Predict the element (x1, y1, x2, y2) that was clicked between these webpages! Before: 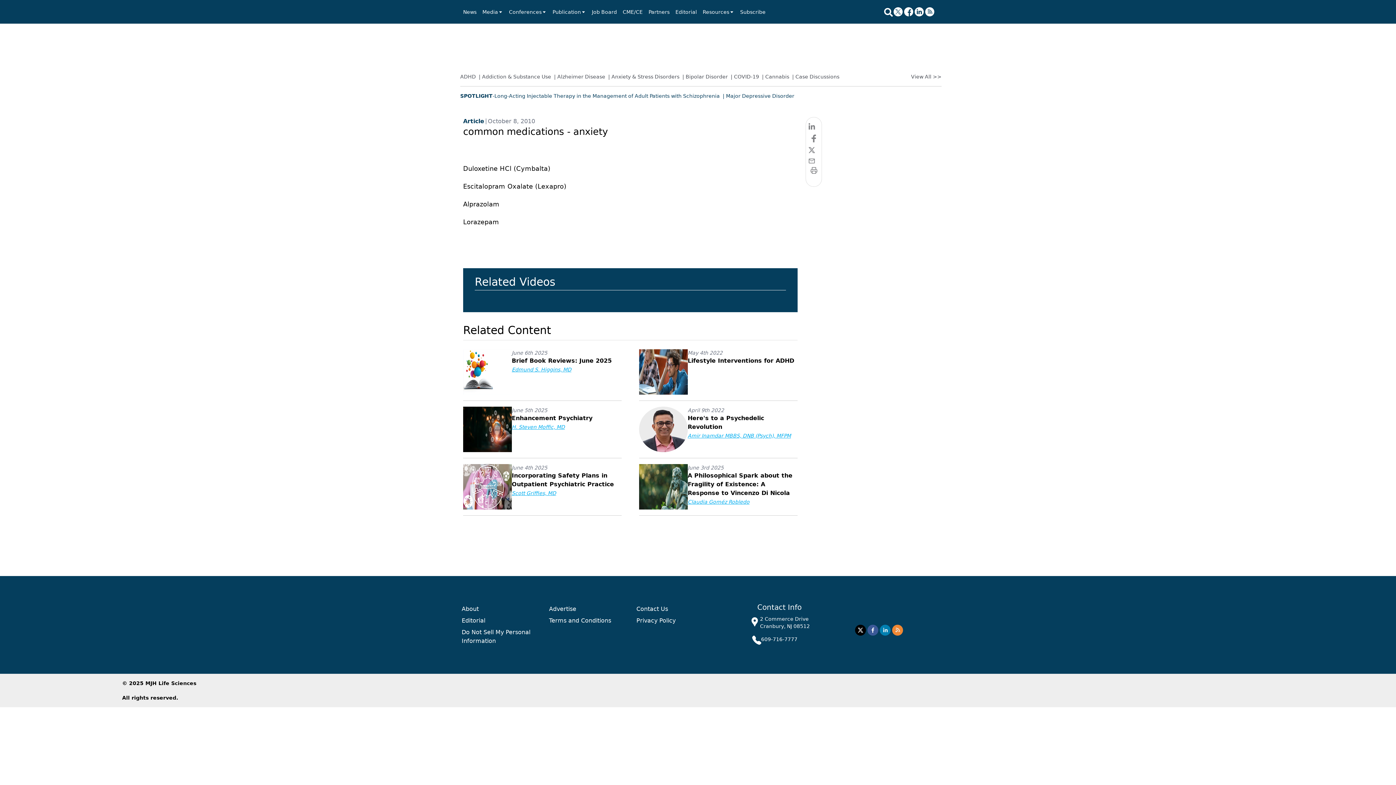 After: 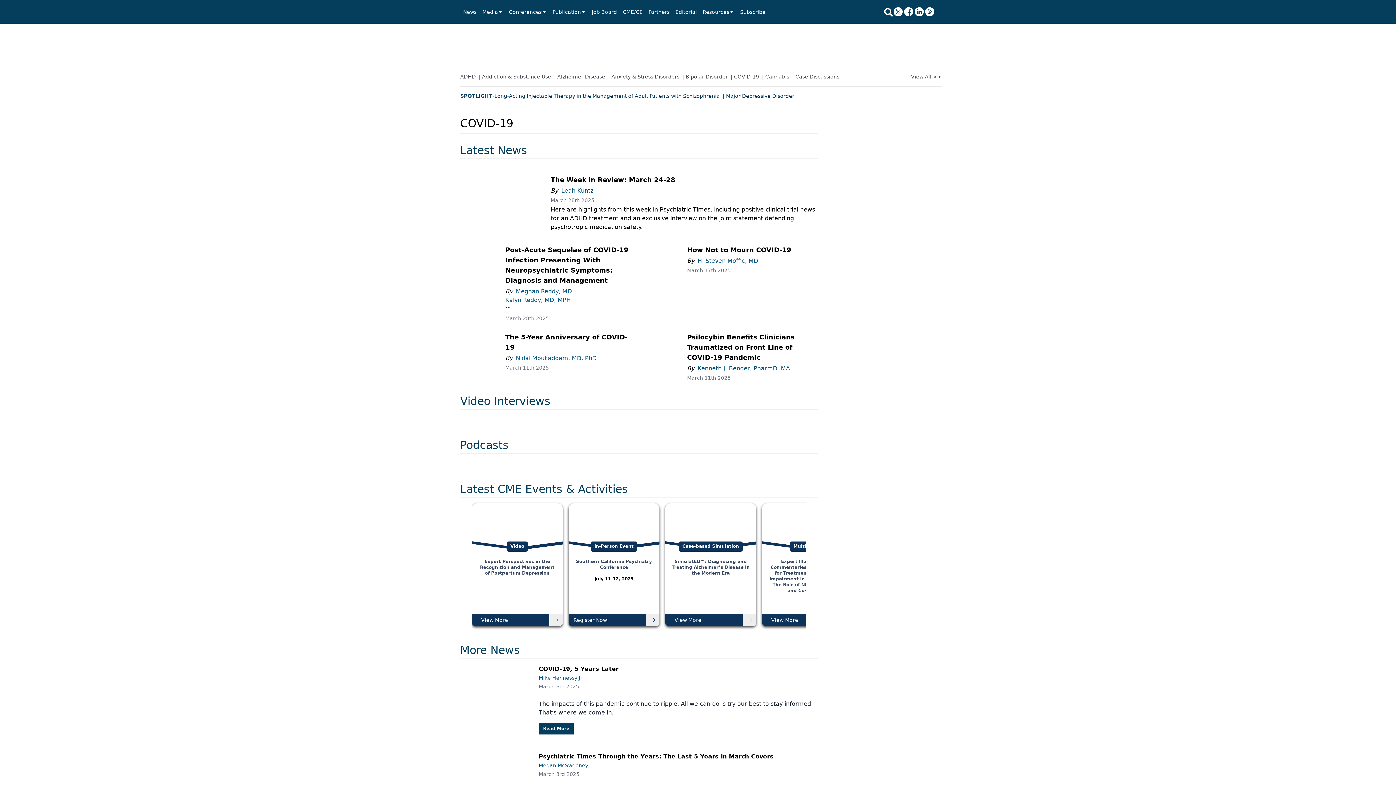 Action: bbox: (730, 73, 762, 84) label: | COVID-19